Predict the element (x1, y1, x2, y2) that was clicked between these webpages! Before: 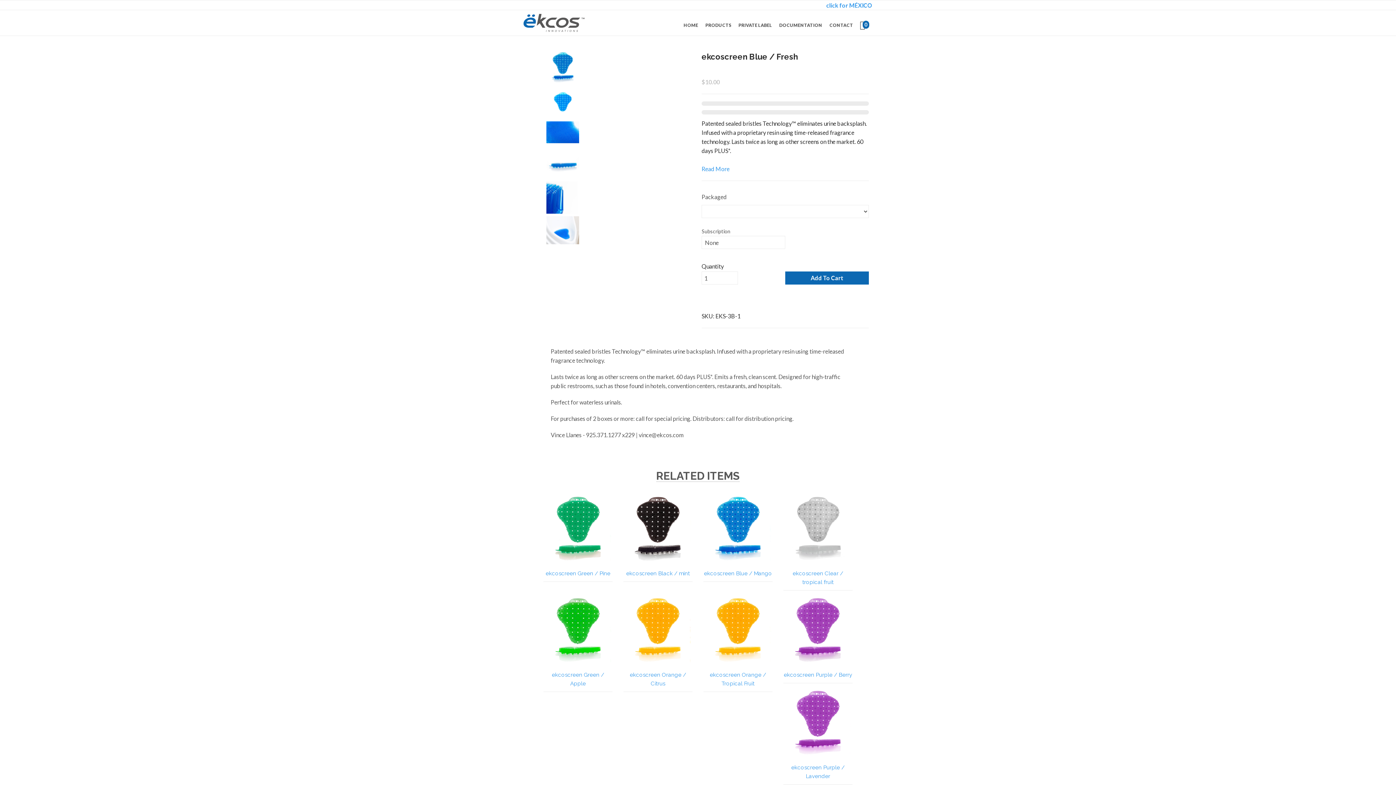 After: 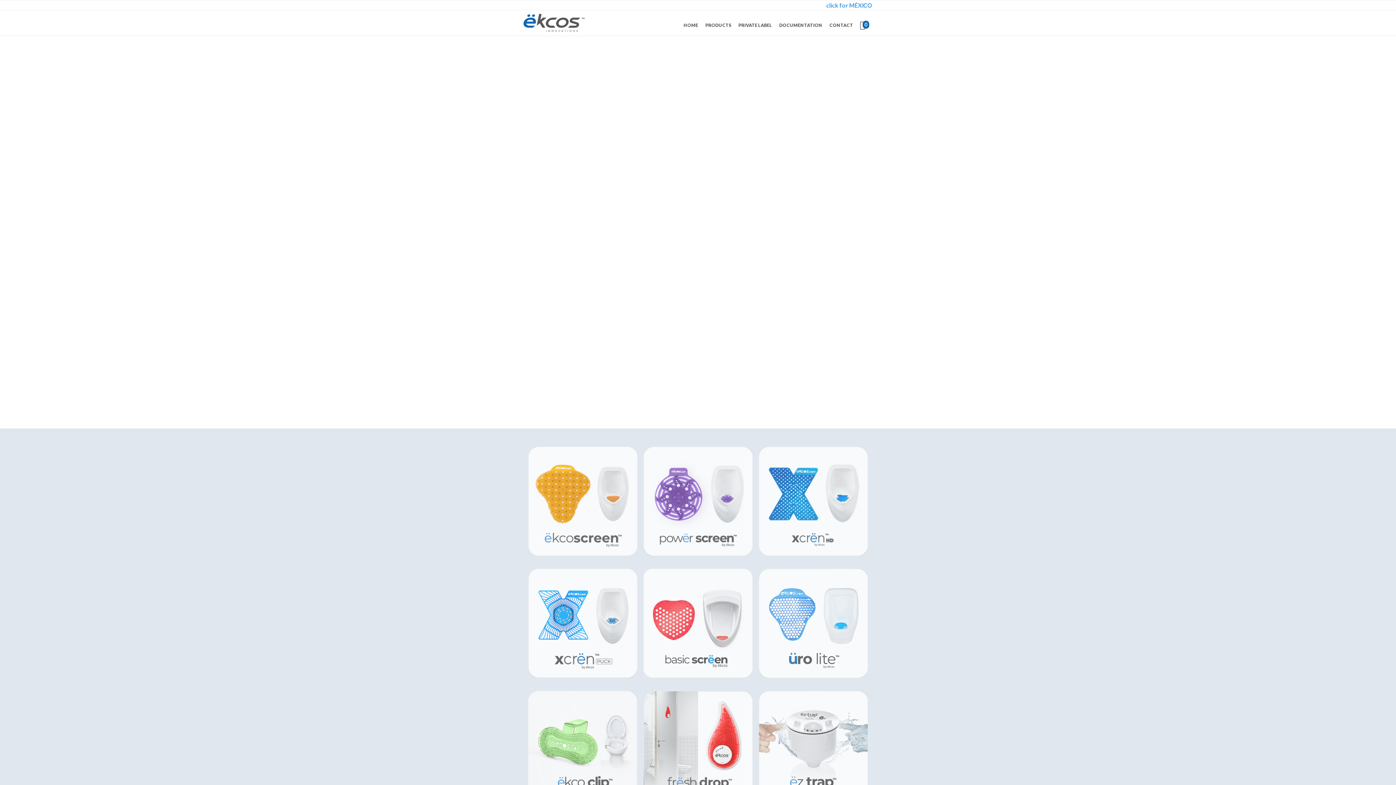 Action: bbox: (523, 13, 669, 32)